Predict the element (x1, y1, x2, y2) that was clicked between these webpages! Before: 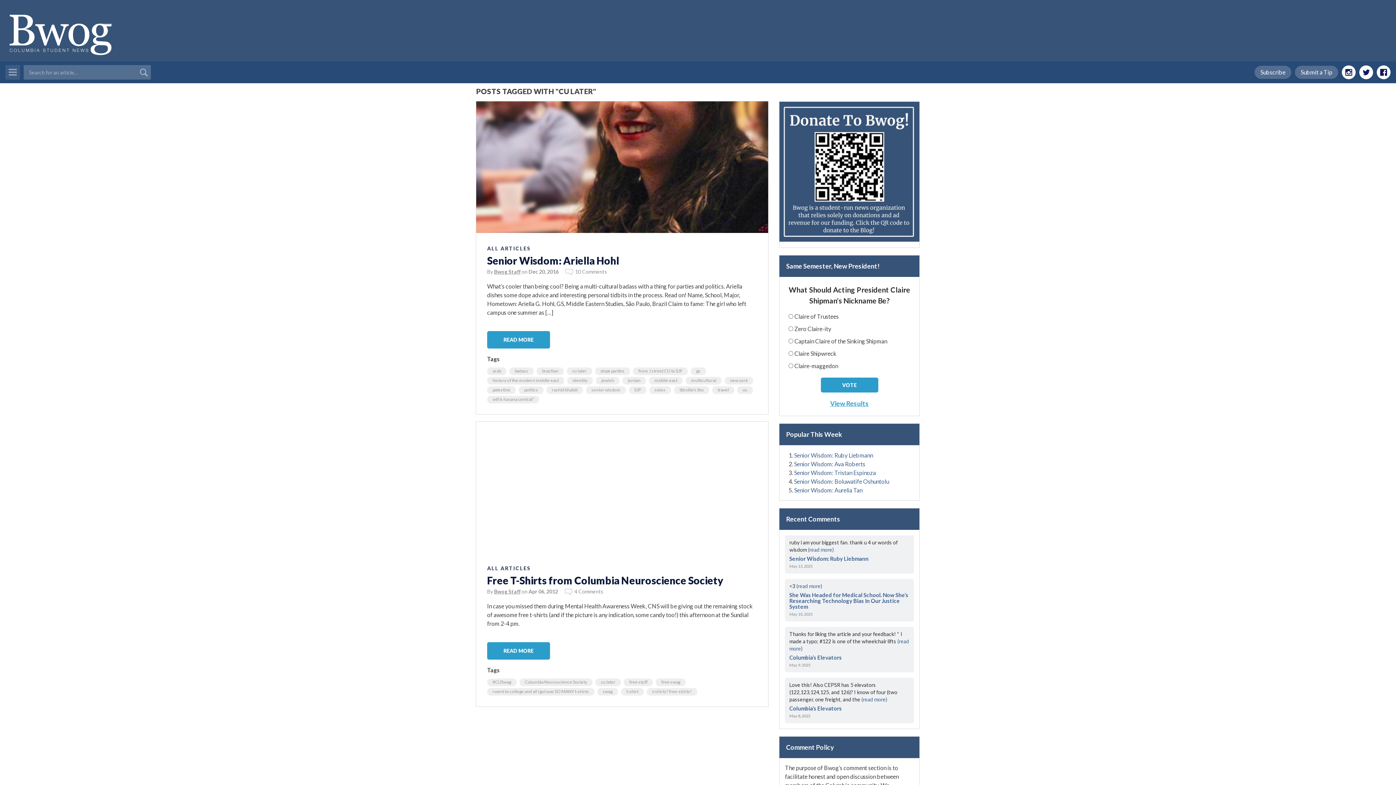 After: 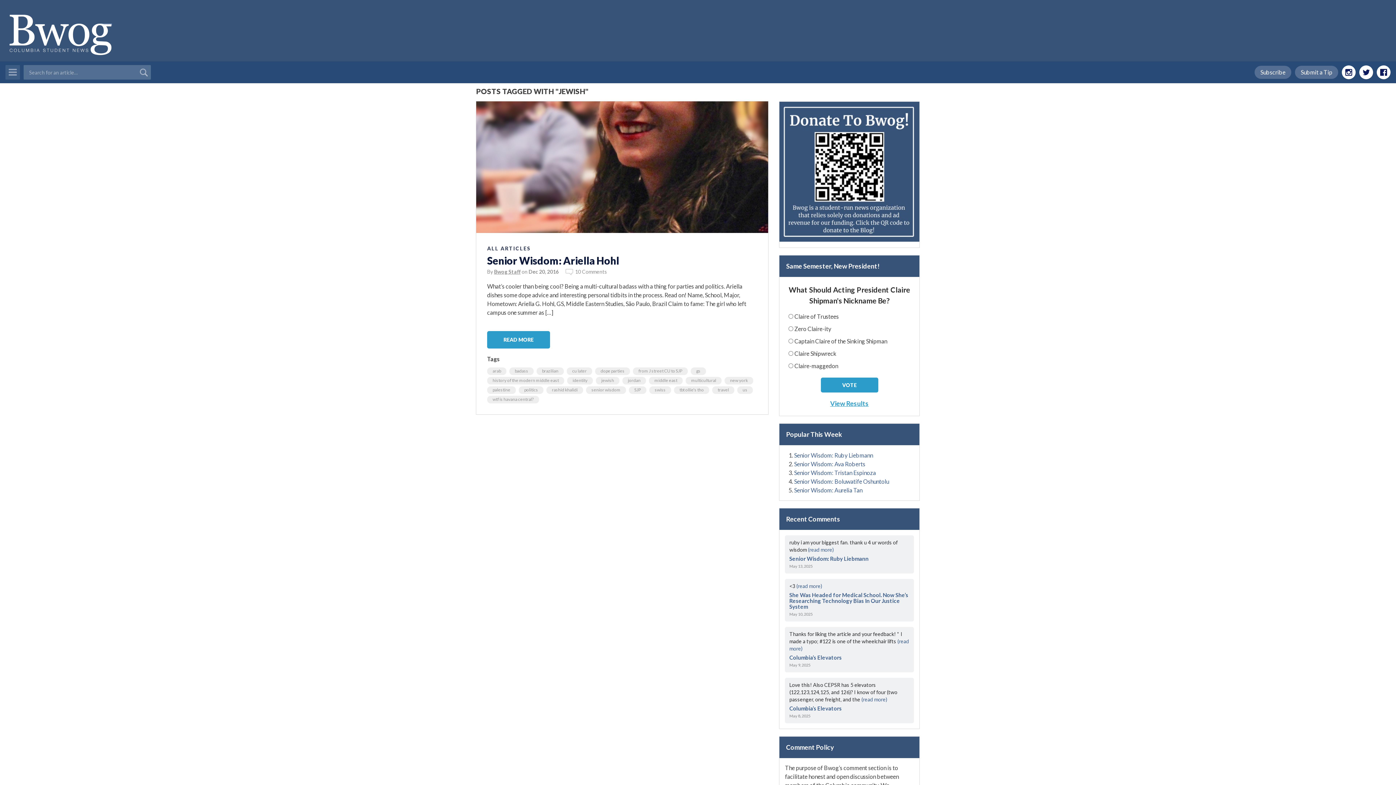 Action: label: jewish bbox: (601, 377, 614, 383)